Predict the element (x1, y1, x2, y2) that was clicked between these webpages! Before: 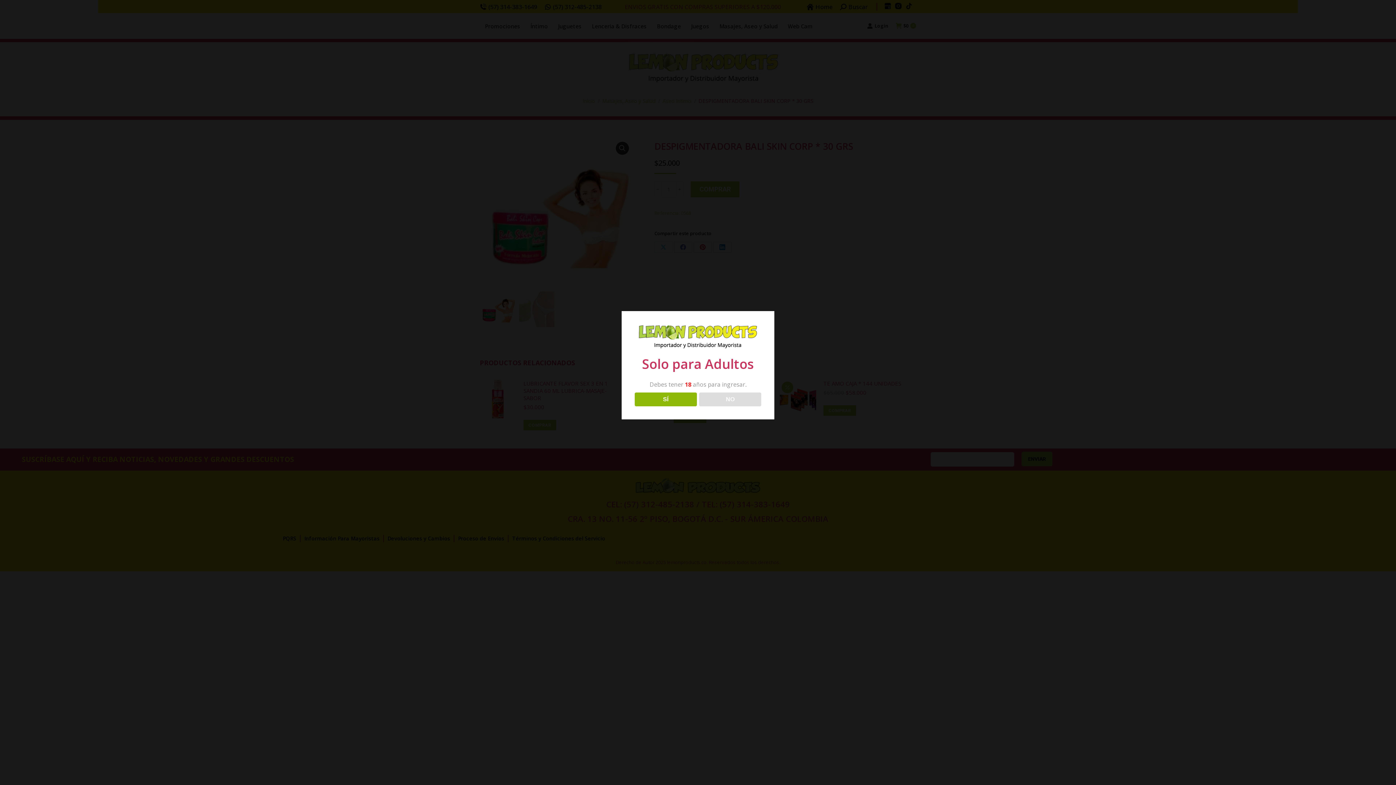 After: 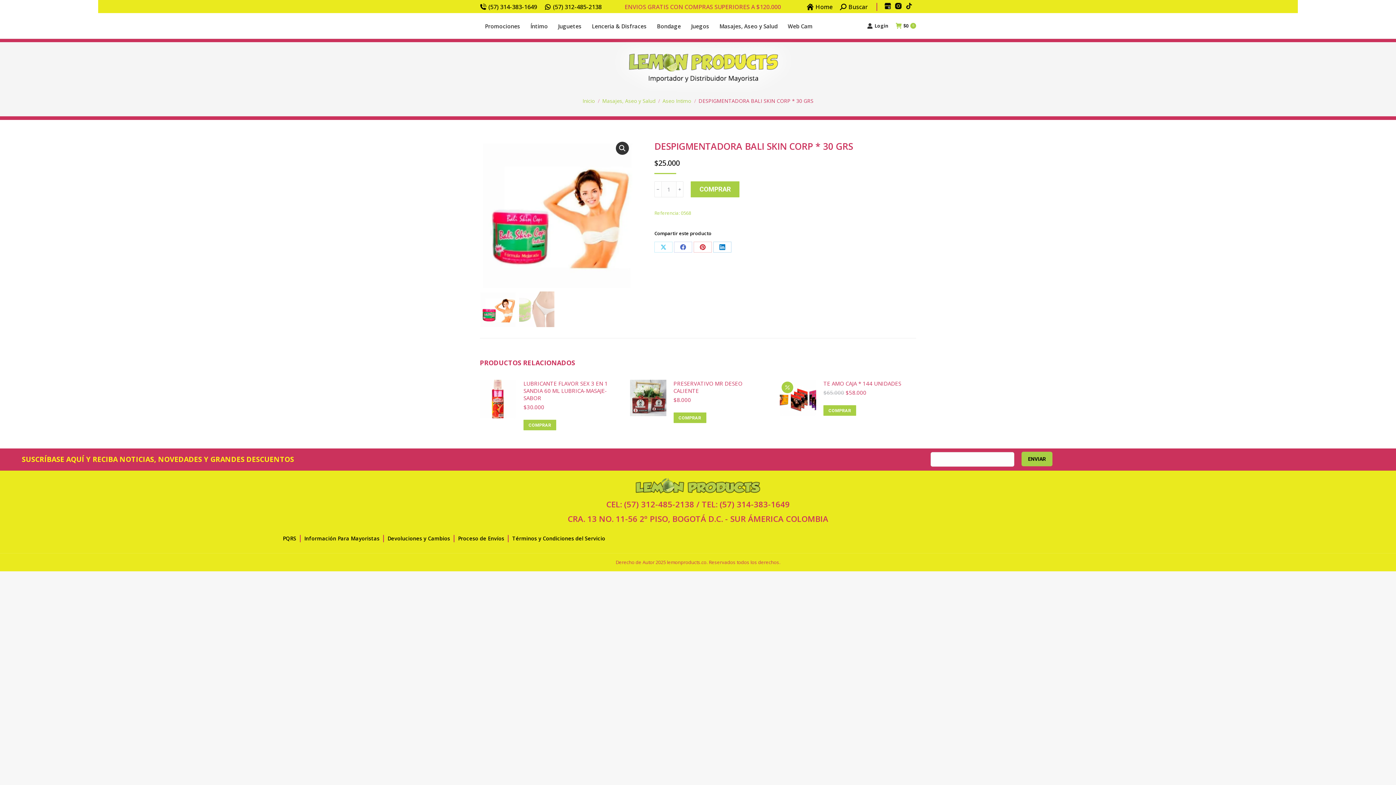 Action: label: SÍ bbox: (634, 392, 696, 406)